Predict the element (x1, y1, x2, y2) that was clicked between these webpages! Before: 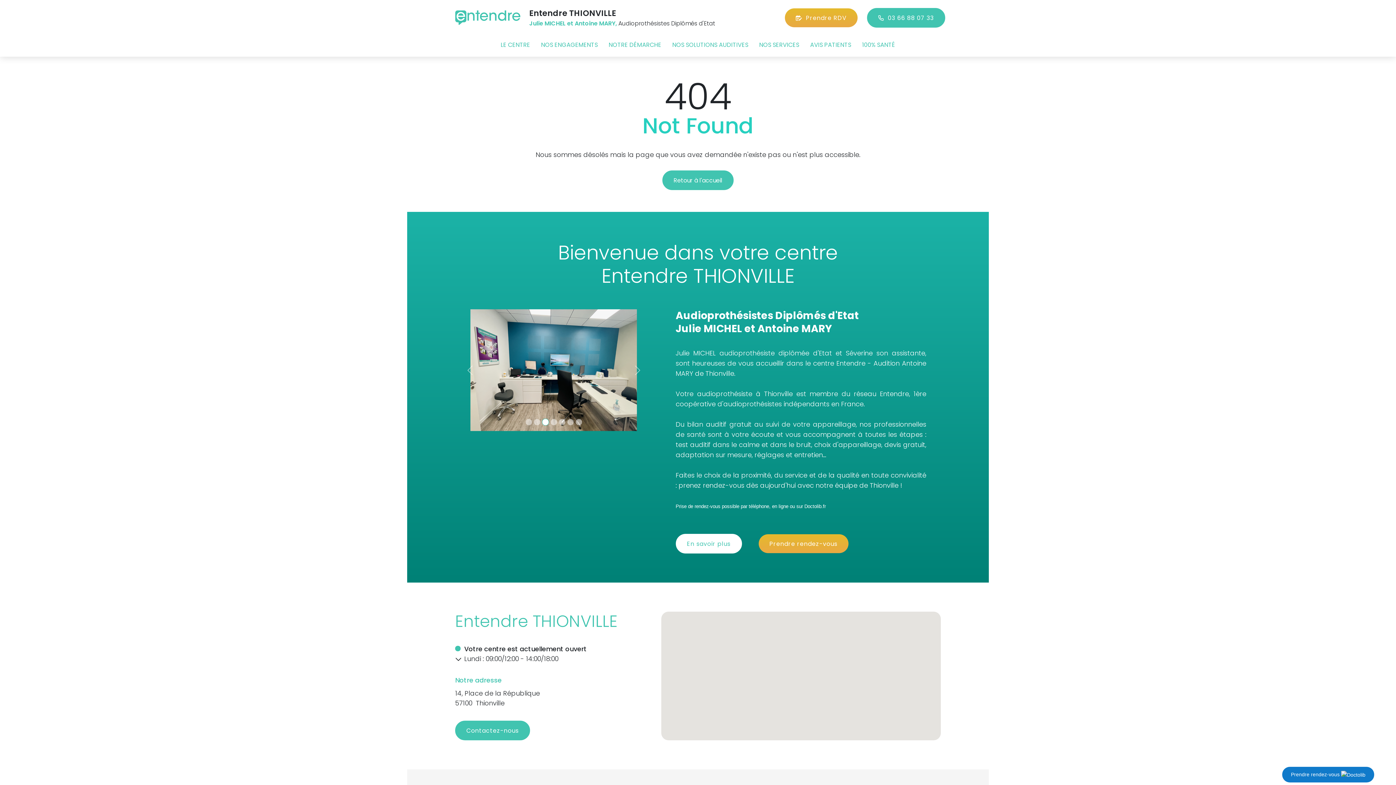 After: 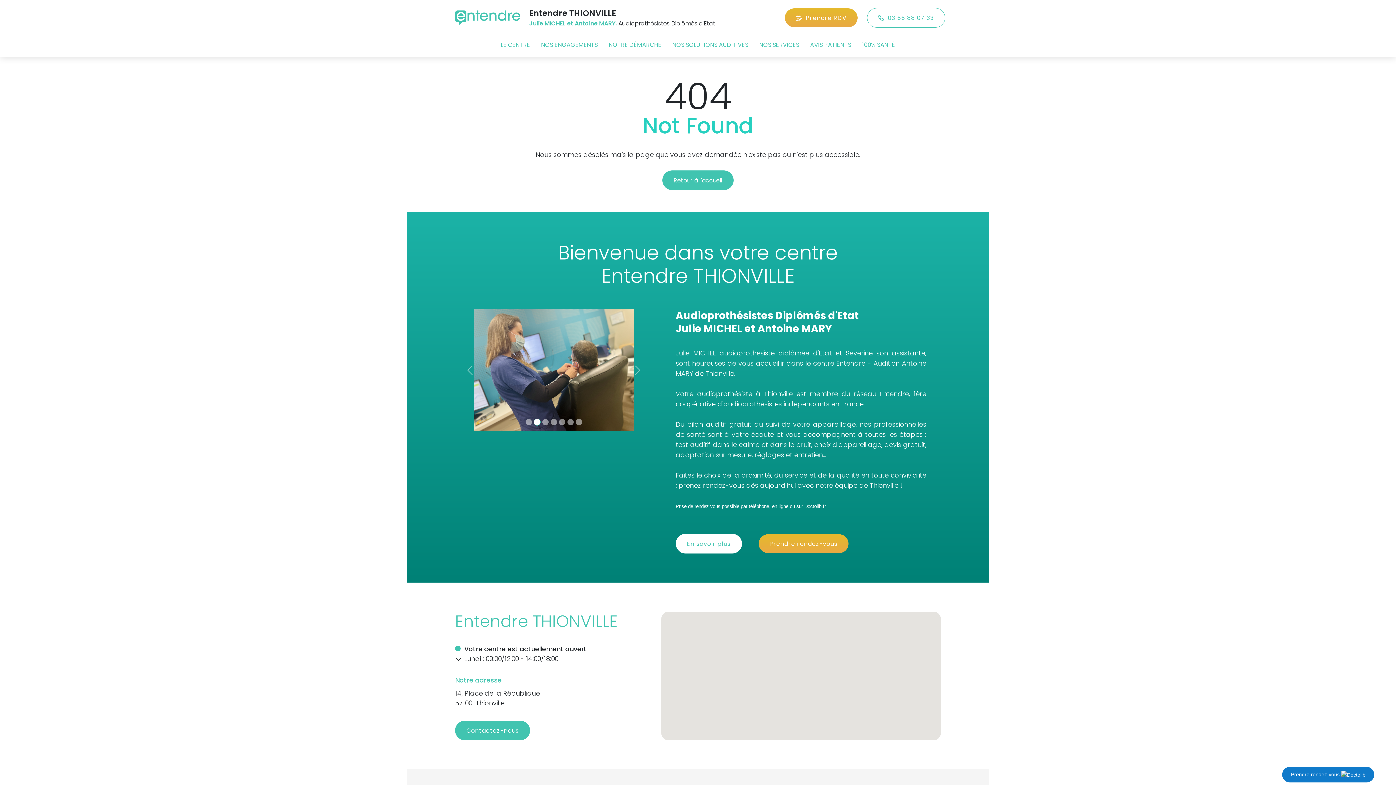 Action: bbox: (867, 7, 945, 27) label: 03 66 88 07 33